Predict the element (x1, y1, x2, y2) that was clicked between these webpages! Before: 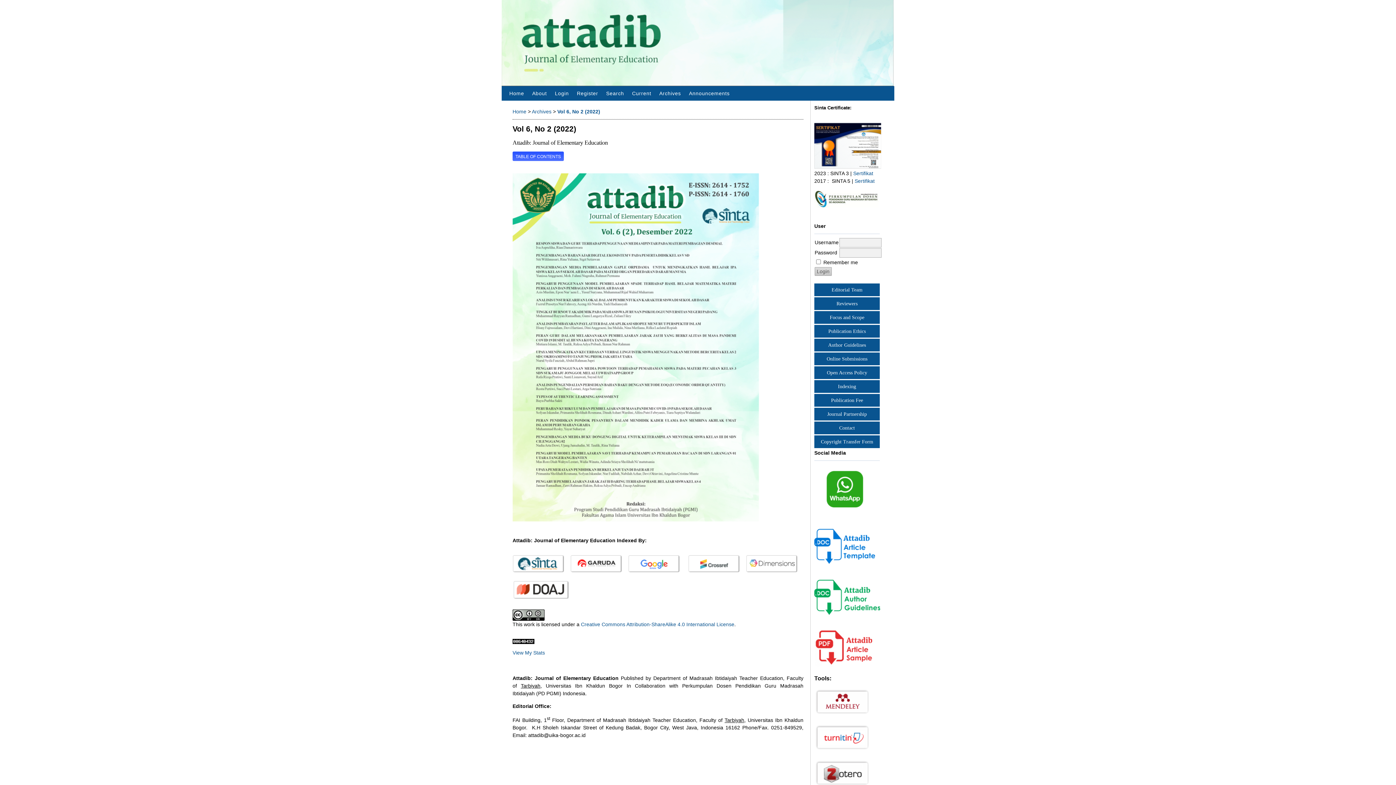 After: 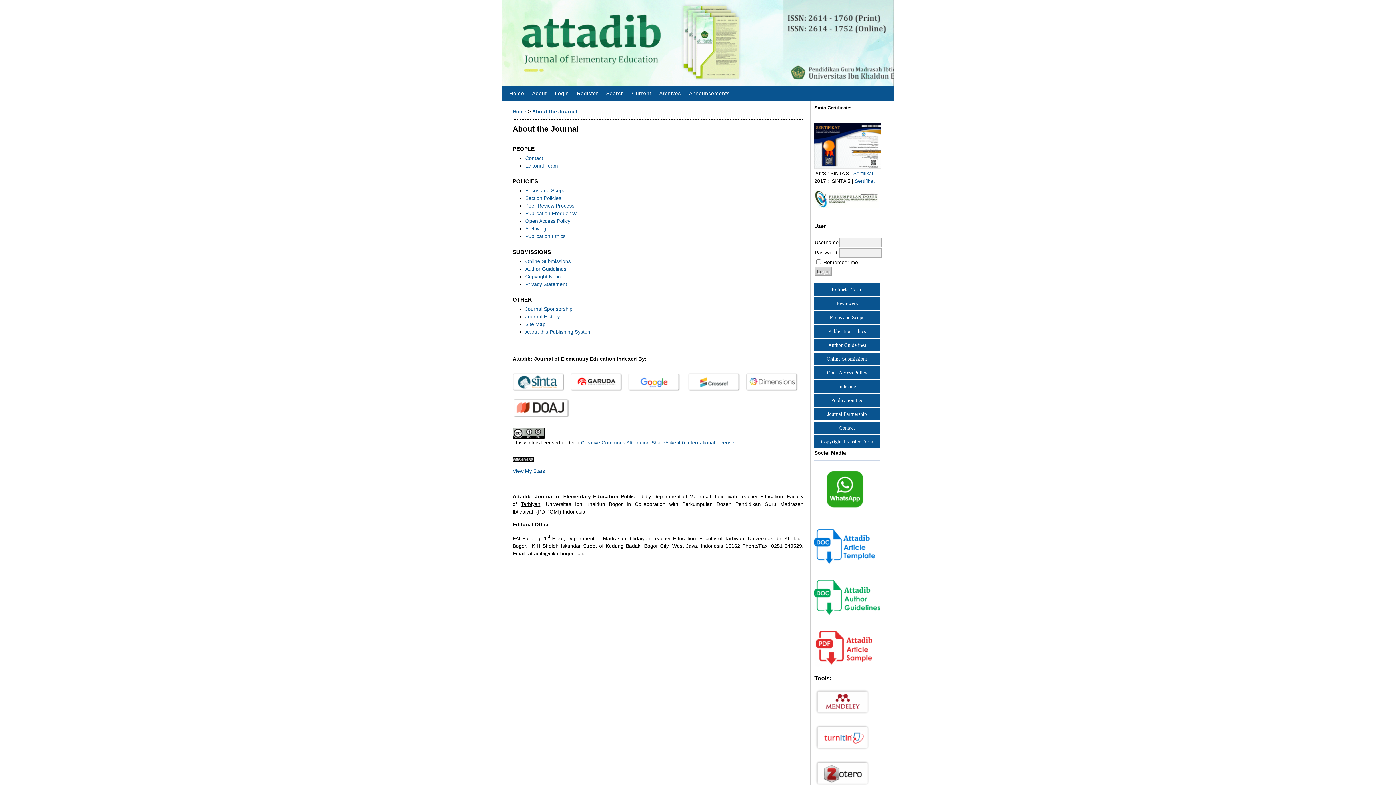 Action: label: About bbox: (528, 86, 551, 100)